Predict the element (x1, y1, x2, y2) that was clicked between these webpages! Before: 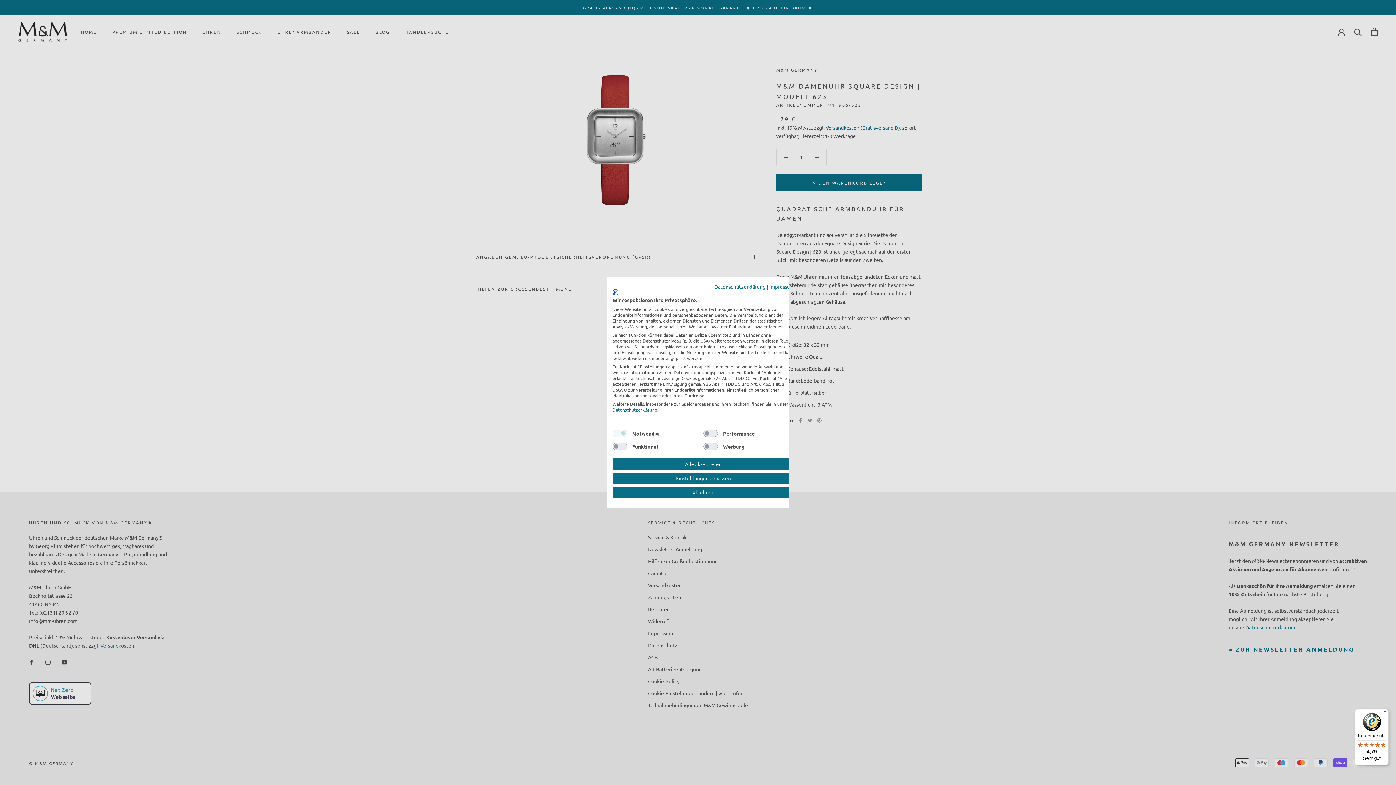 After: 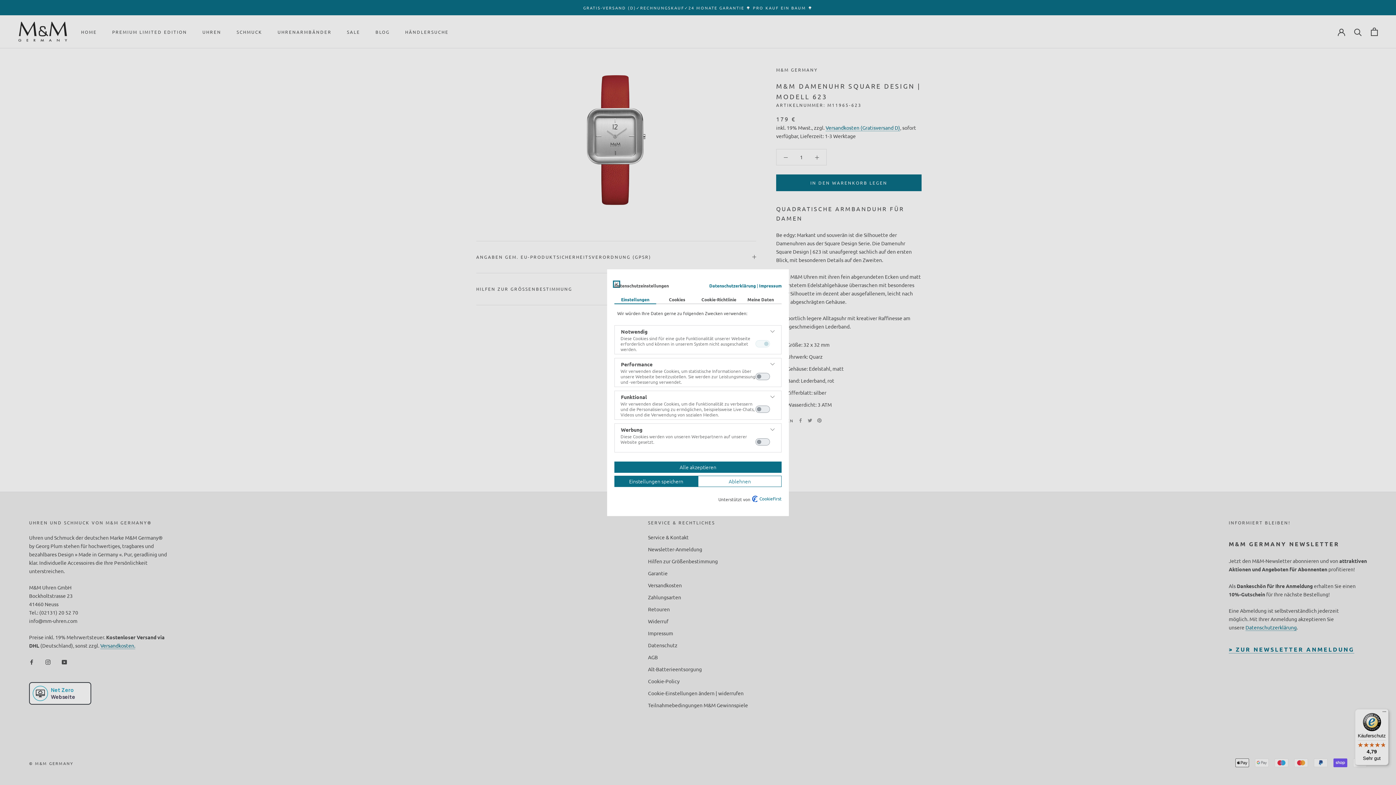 Action: bbox: (612, 472, 794, 484) label: cookie Einstellungen anpassen